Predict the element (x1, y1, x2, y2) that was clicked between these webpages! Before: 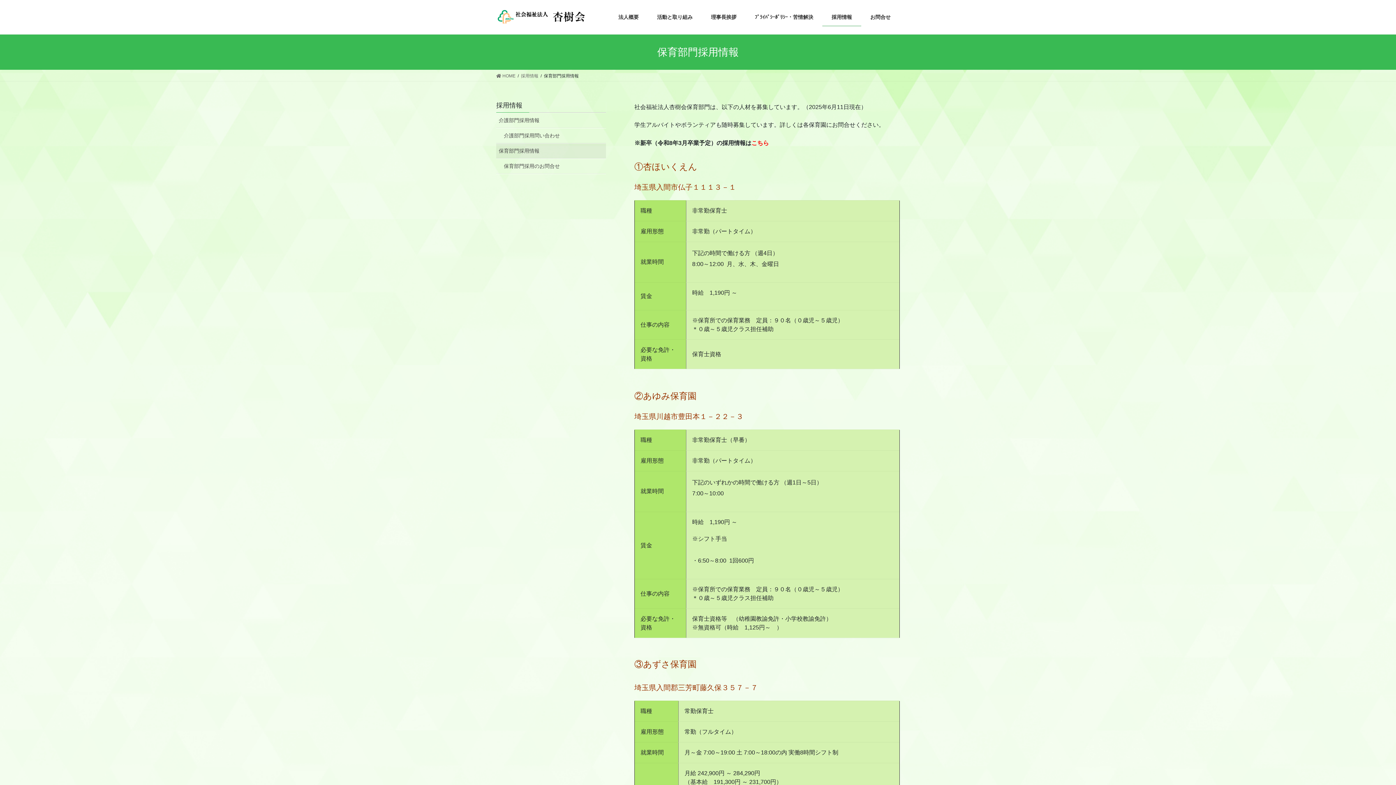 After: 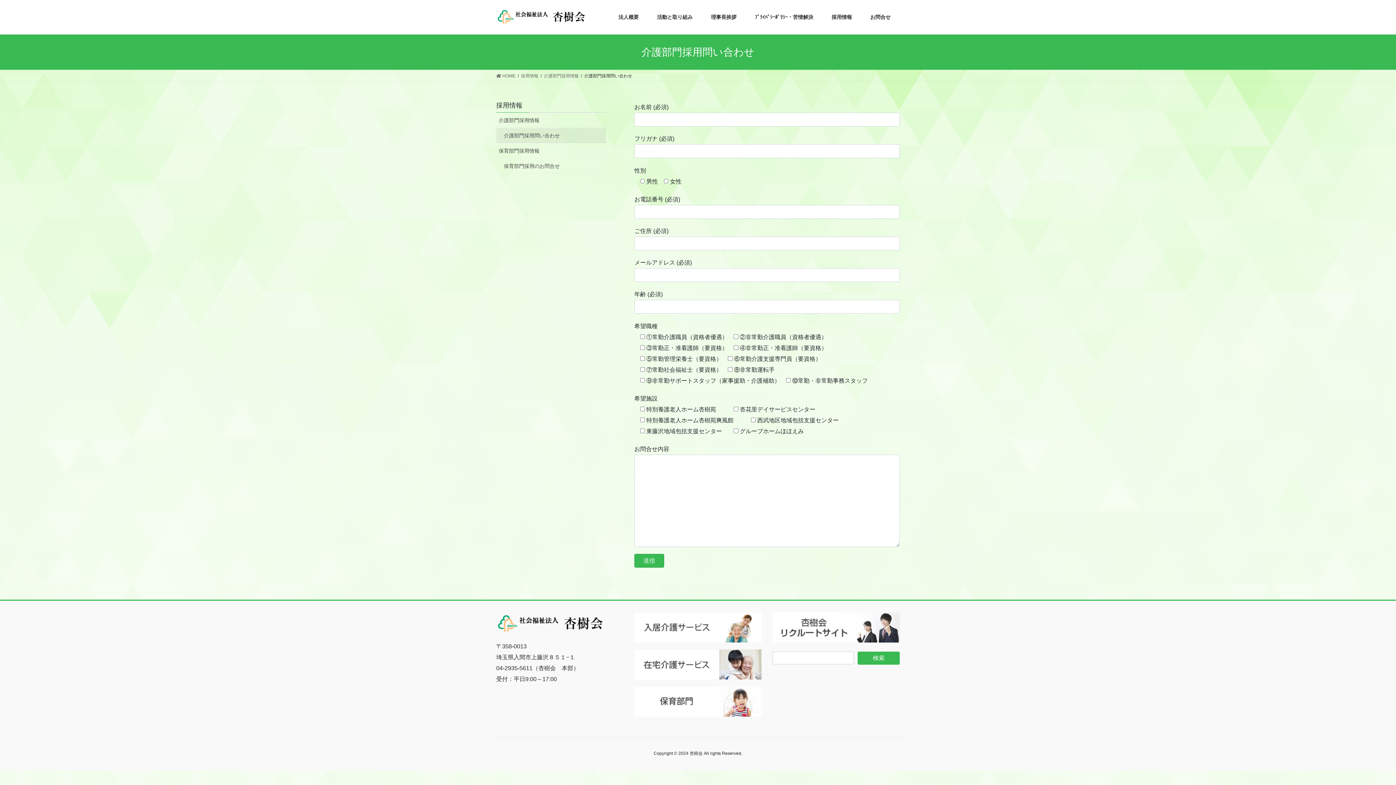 Action: label: 介護部門採用問い合わせ bbox: (496, 128, 606, 143)